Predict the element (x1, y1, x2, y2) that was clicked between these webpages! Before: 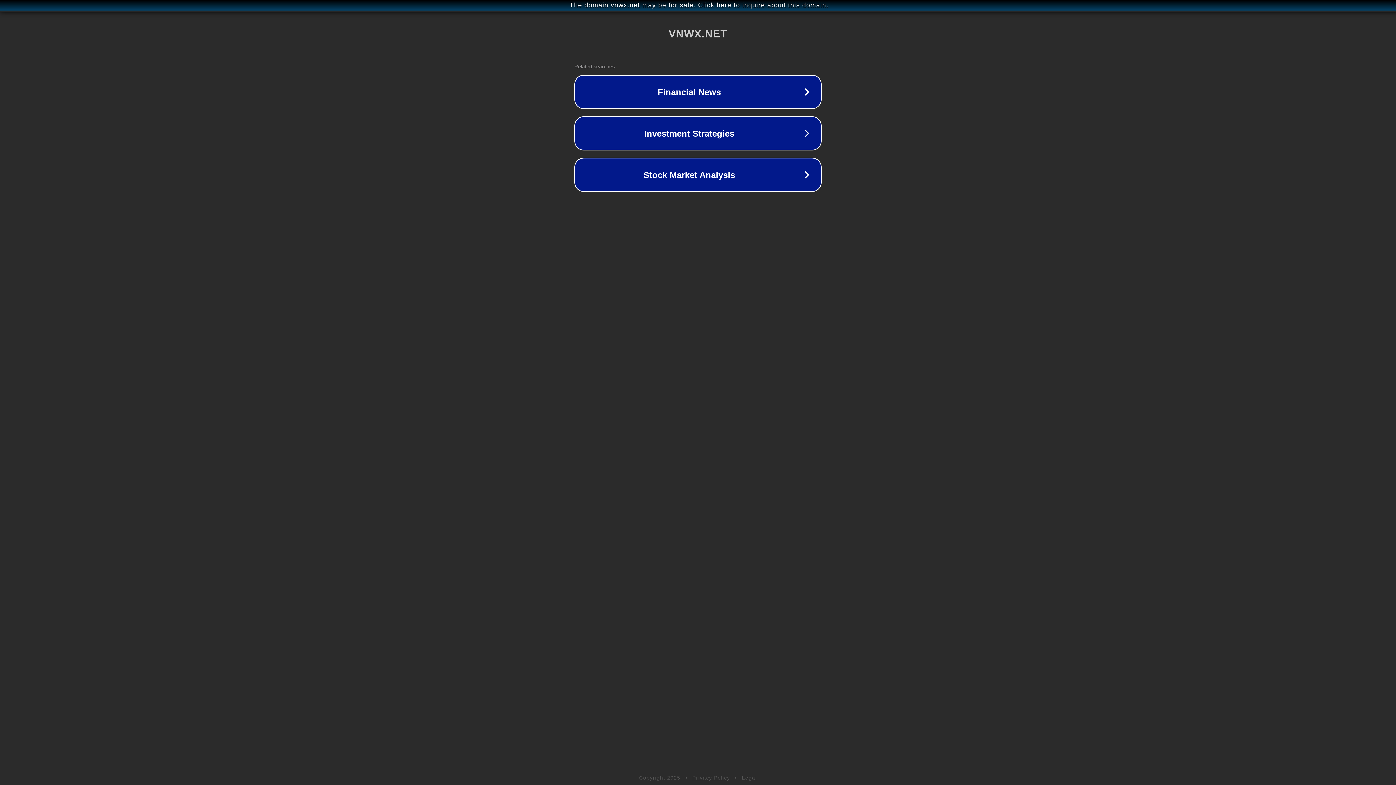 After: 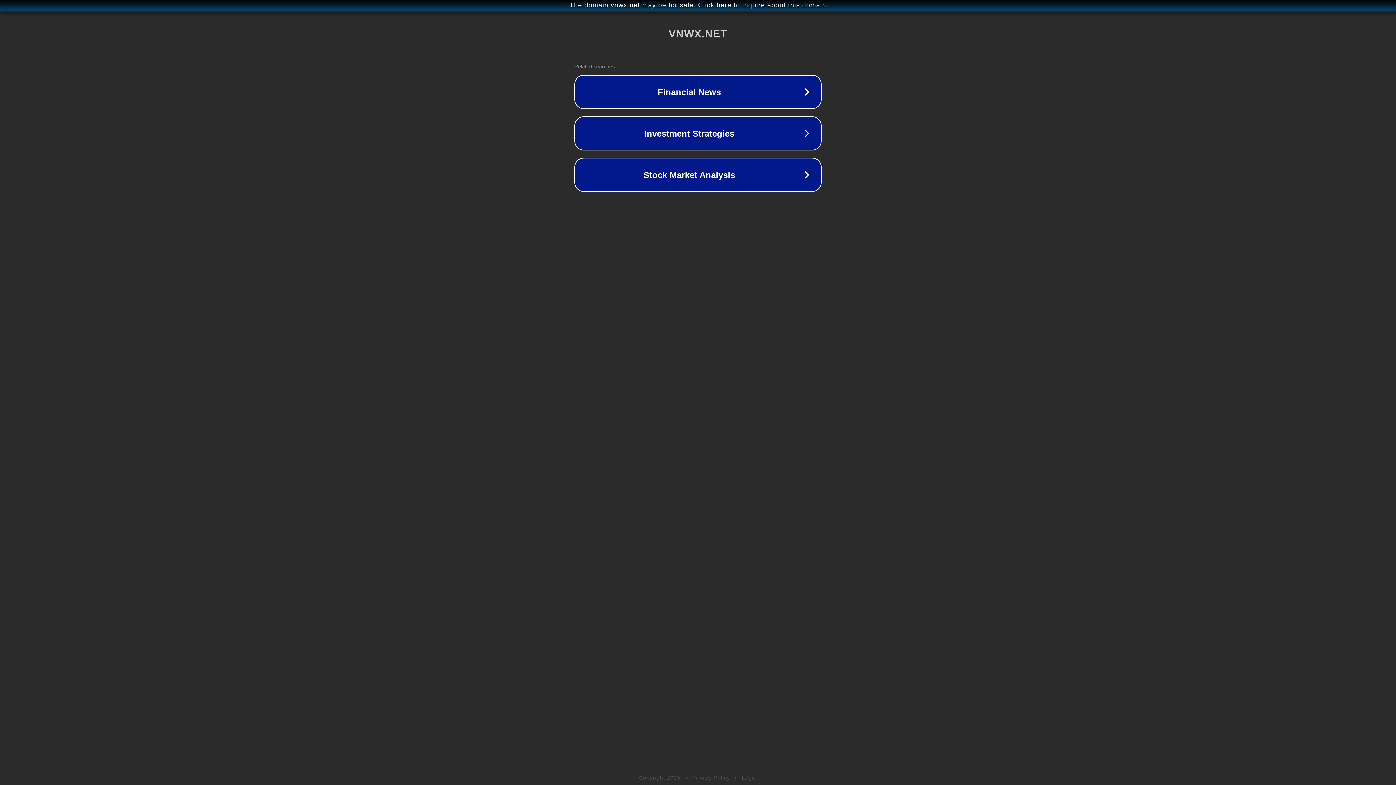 Action: bbox: (692, 775, 730, 781) label: Privacy Policy